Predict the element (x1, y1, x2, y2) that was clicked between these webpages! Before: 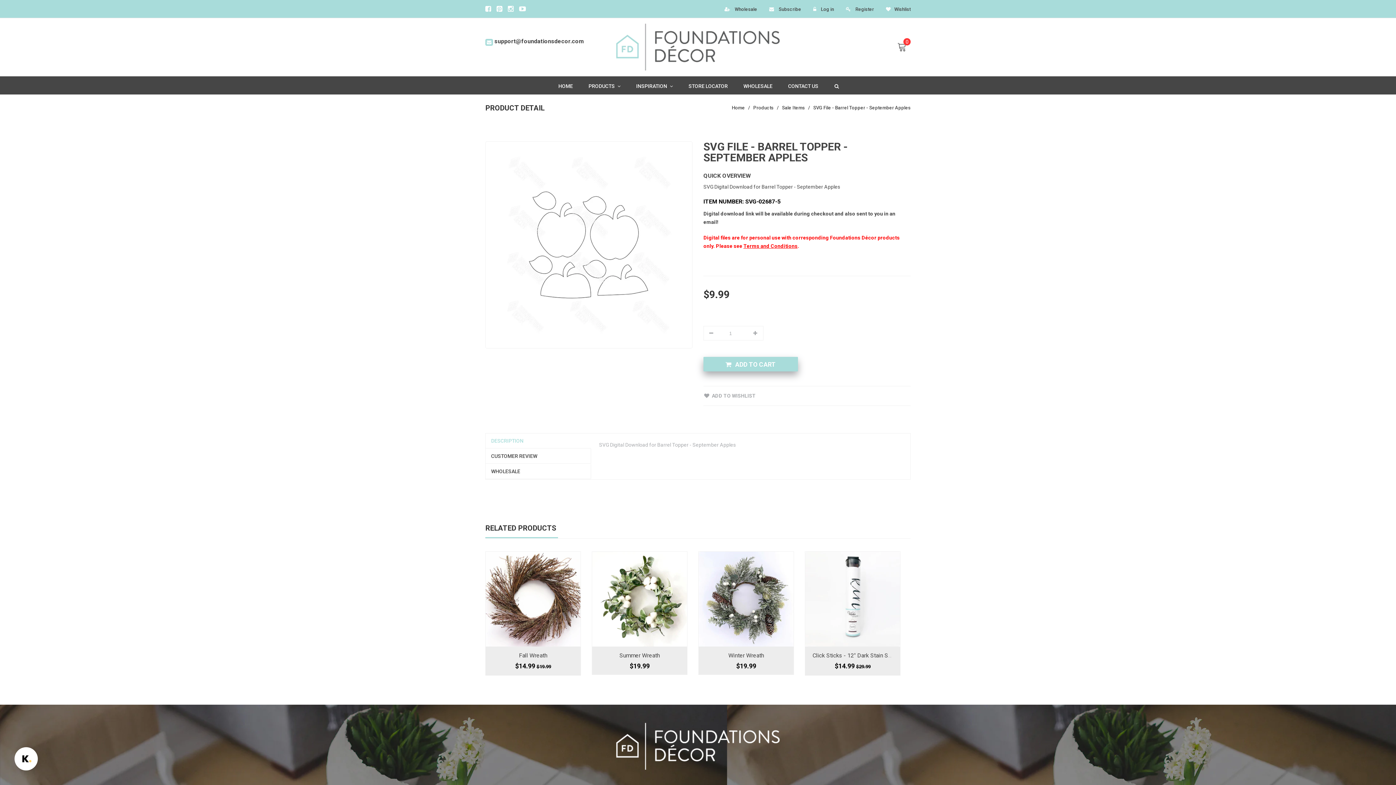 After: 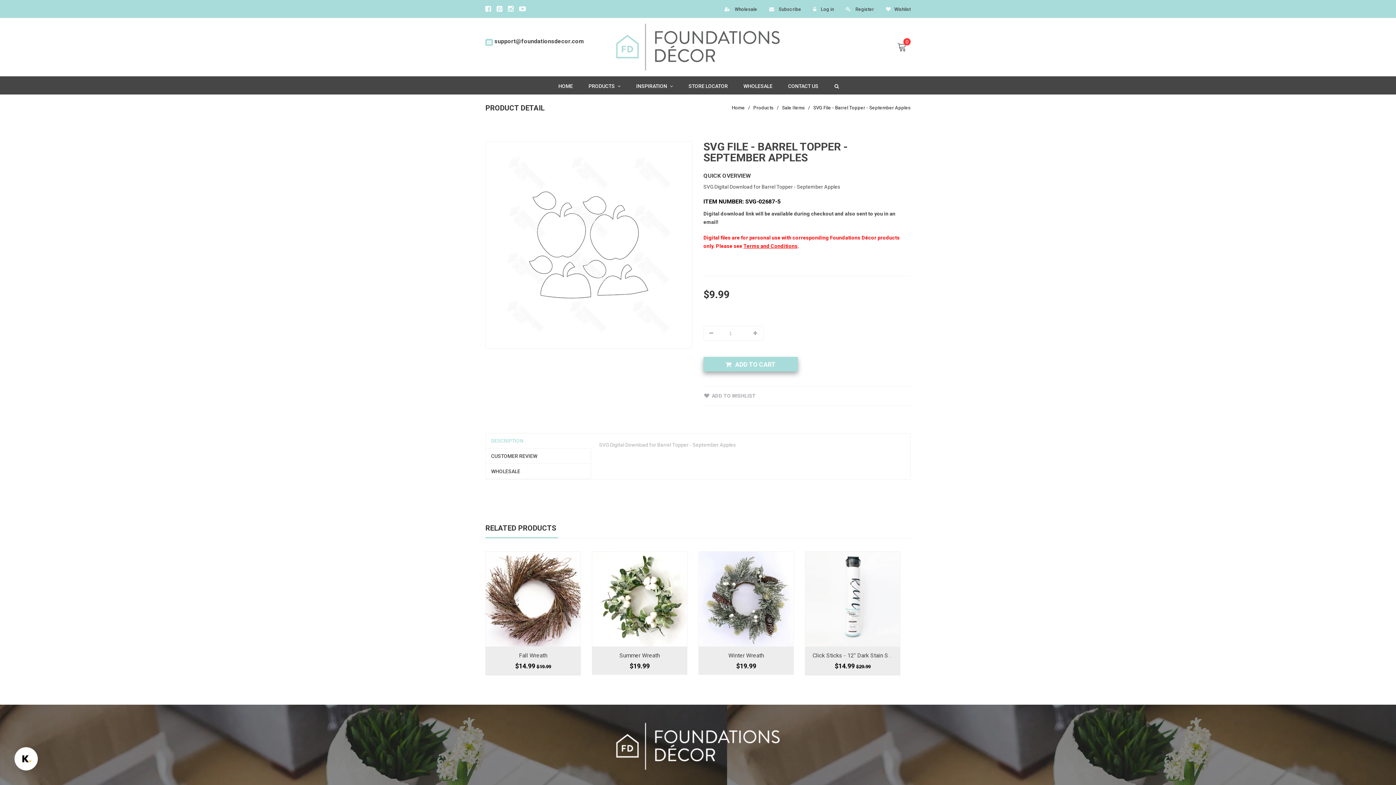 Action: label: DESCRIPTION bbox: (485, 433, 591, 448)